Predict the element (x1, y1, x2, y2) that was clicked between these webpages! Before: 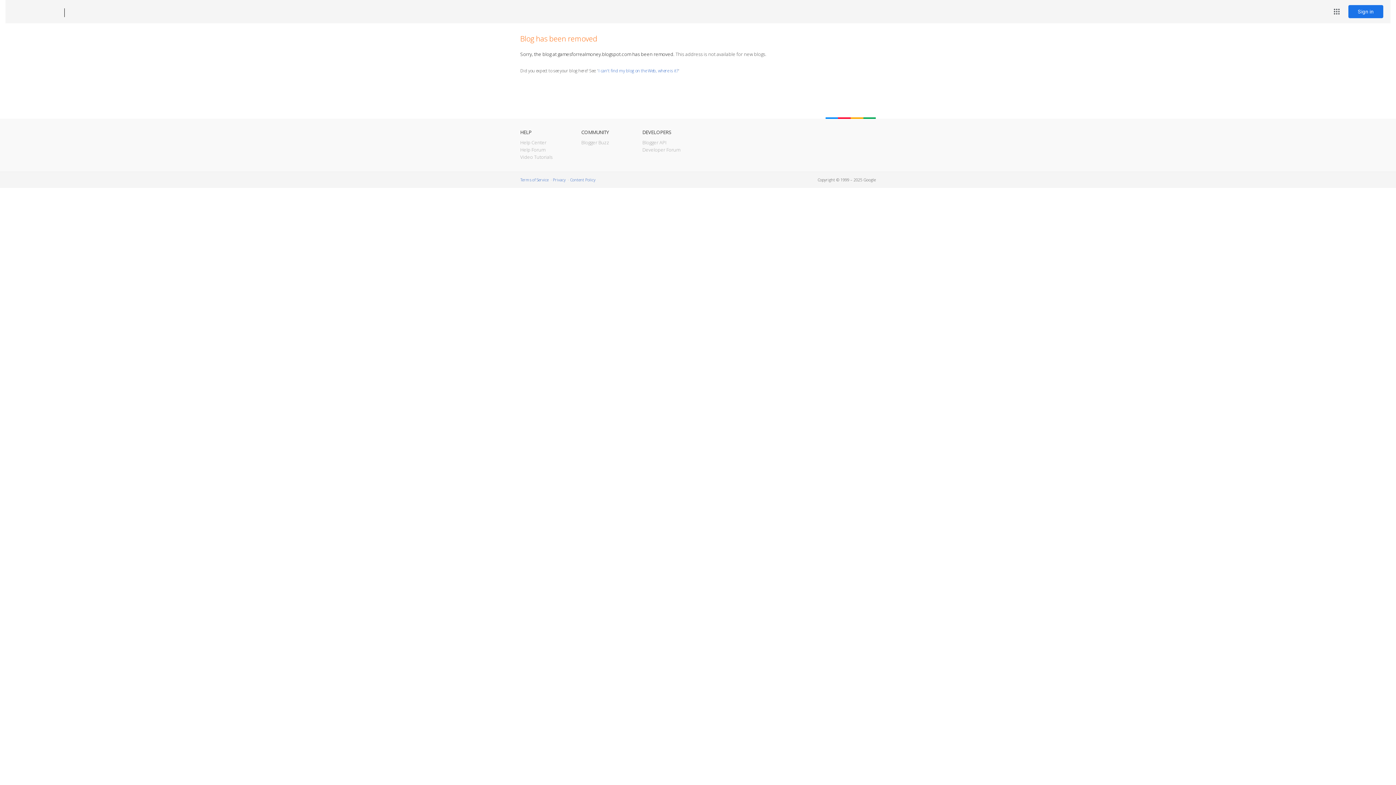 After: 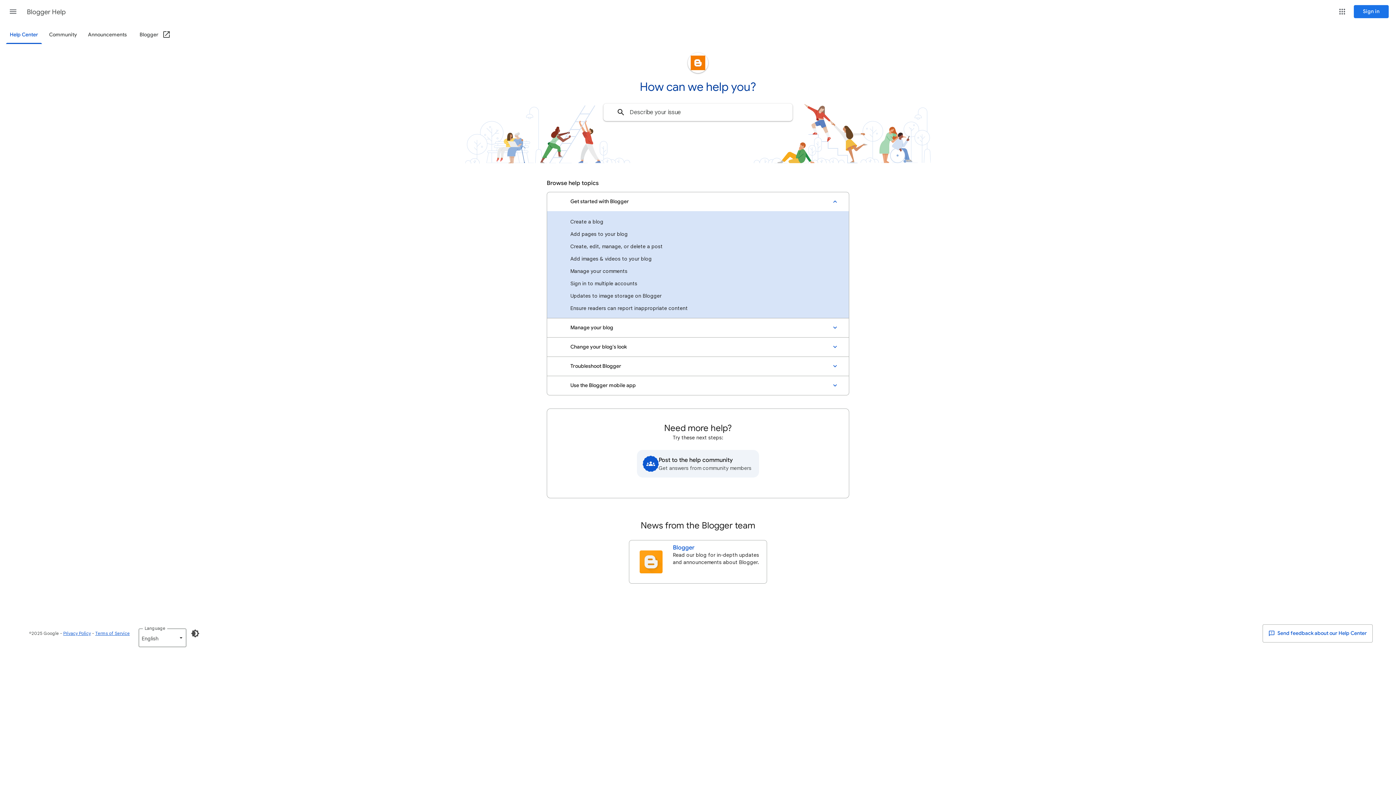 Action: label: Help Center bbox: (520, 139, 546, 145)